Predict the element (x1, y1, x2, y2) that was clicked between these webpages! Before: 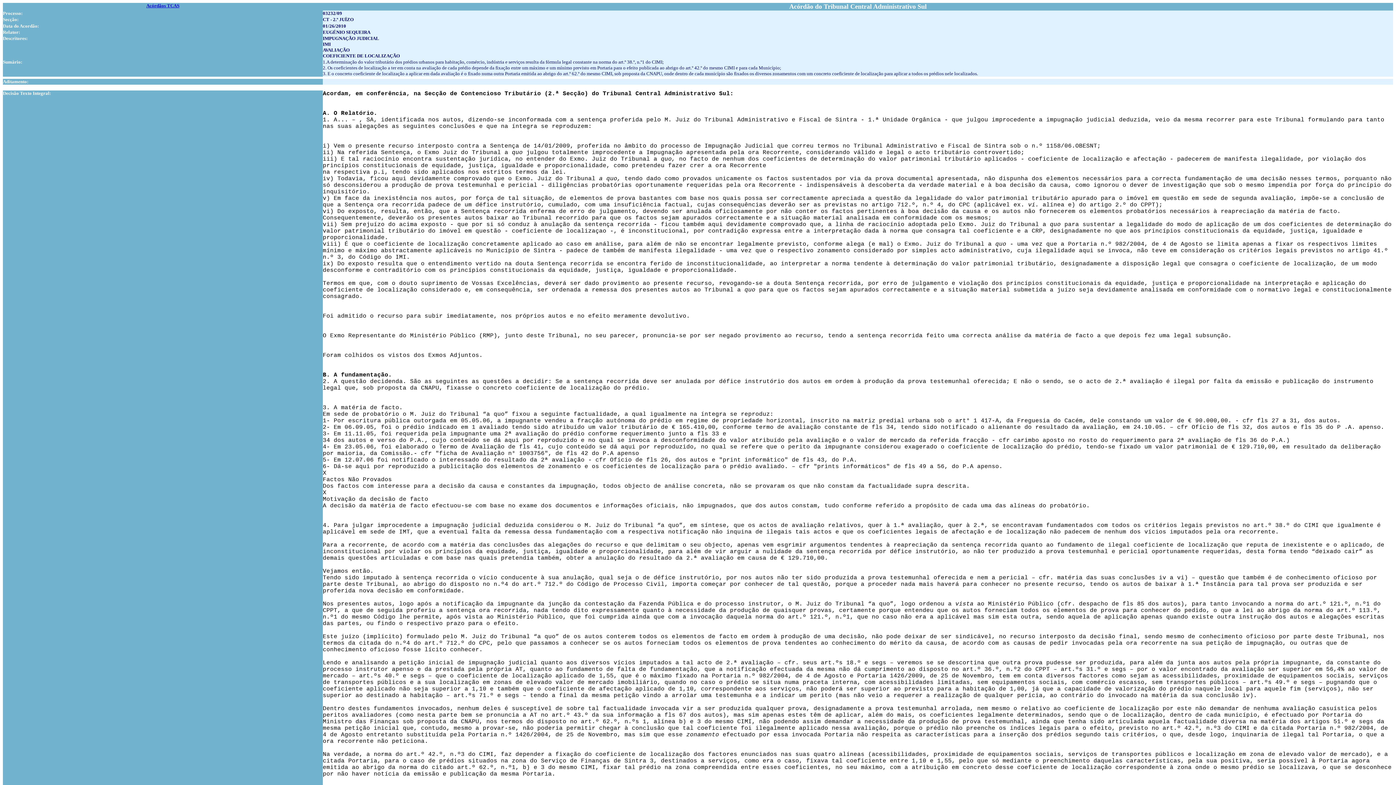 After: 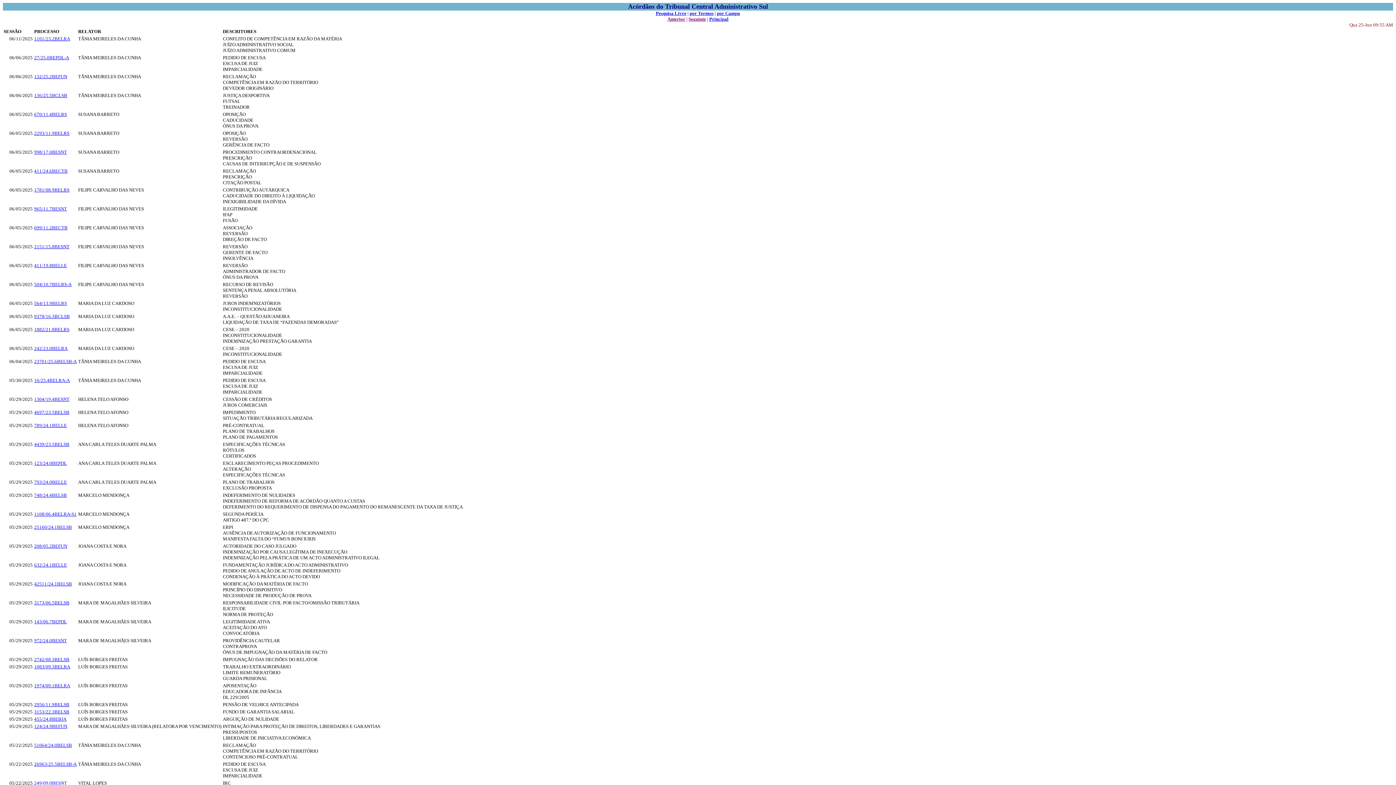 Action: label: Acórdãos TCAS bbox: (146, 2, 179, 8)